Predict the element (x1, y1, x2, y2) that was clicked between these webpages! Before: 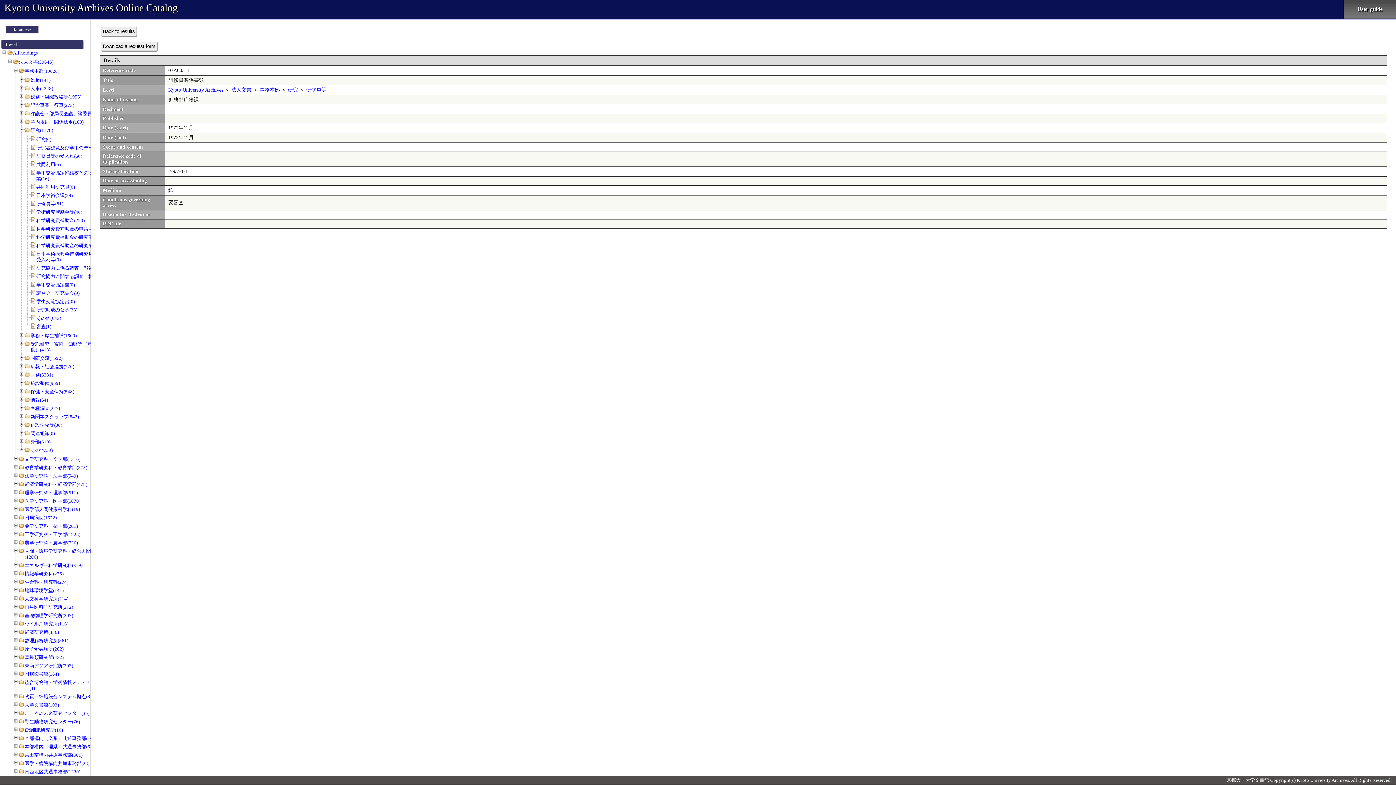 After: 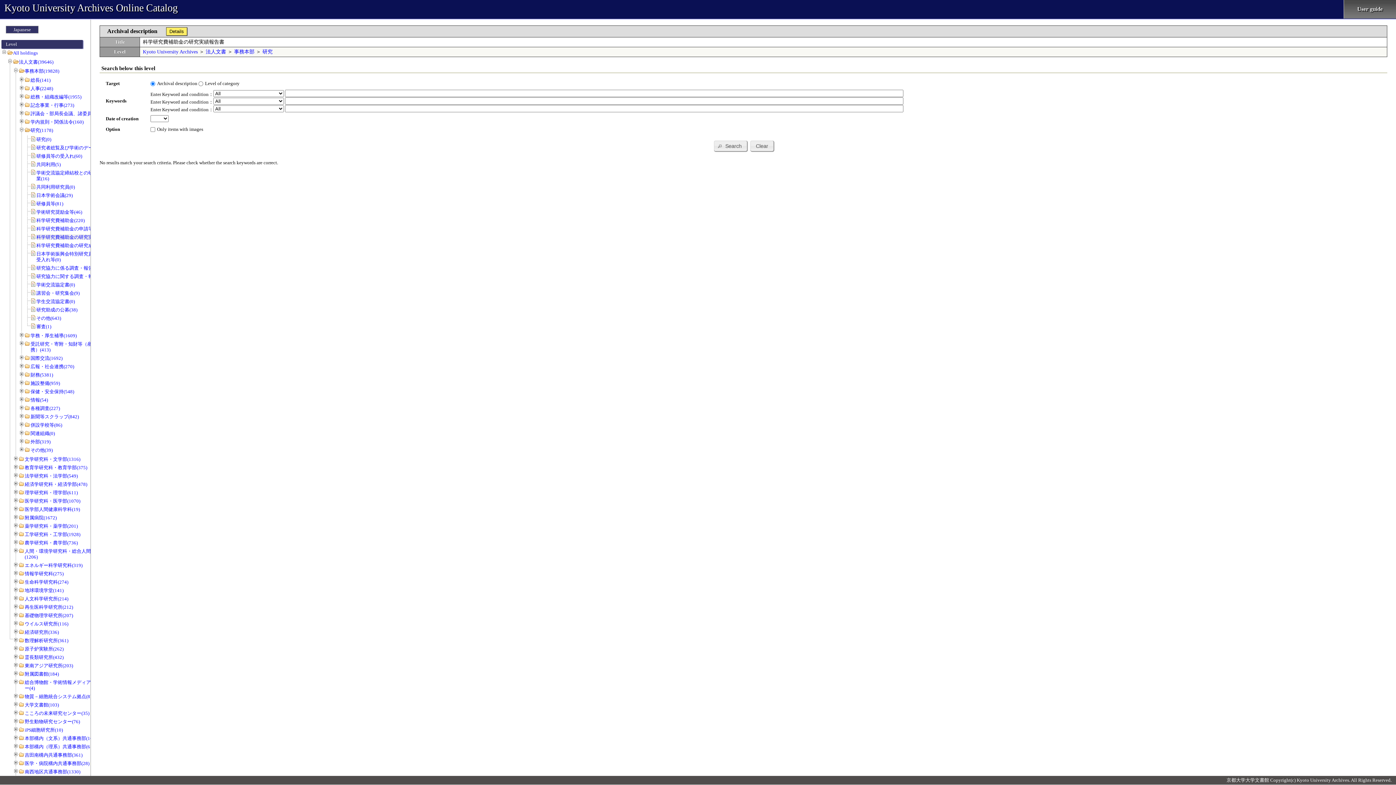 Action: label: 科学研究費補助金の研究実績報告書(0) bbox: (36, 234, 117, 240)